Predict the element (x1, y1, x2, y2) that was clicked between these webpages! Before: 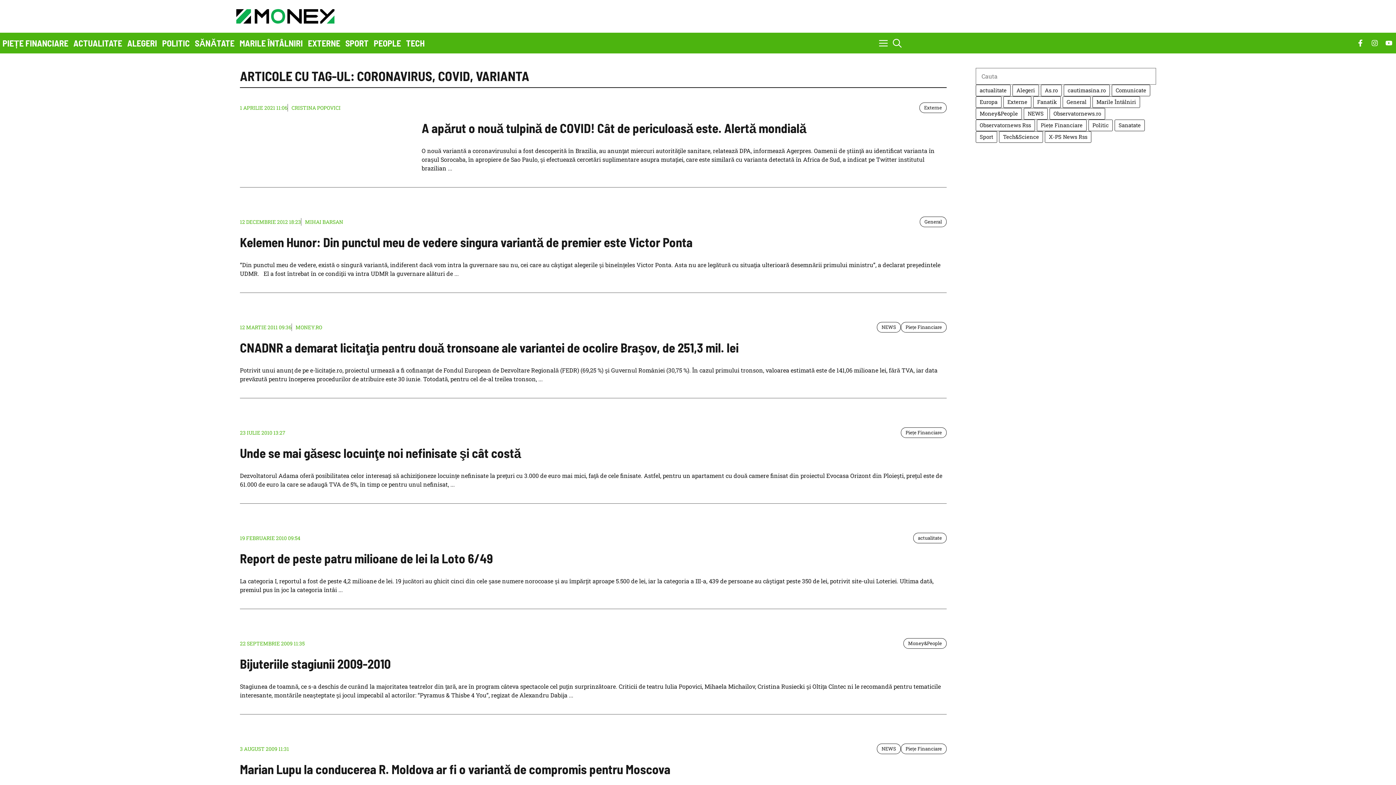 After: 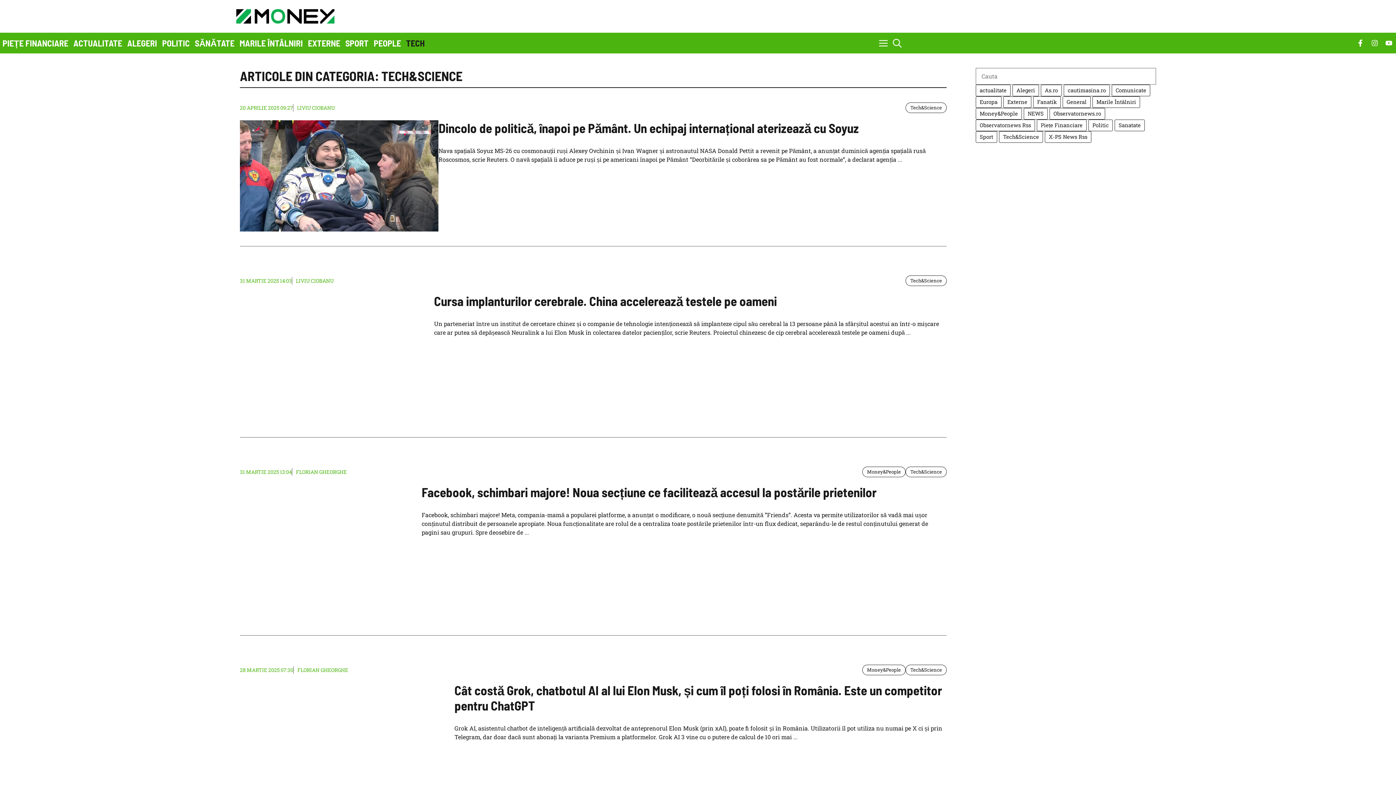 Action: bbox: (999, 131, 1043, 142) label: Tech&Science (4.305 elemente)